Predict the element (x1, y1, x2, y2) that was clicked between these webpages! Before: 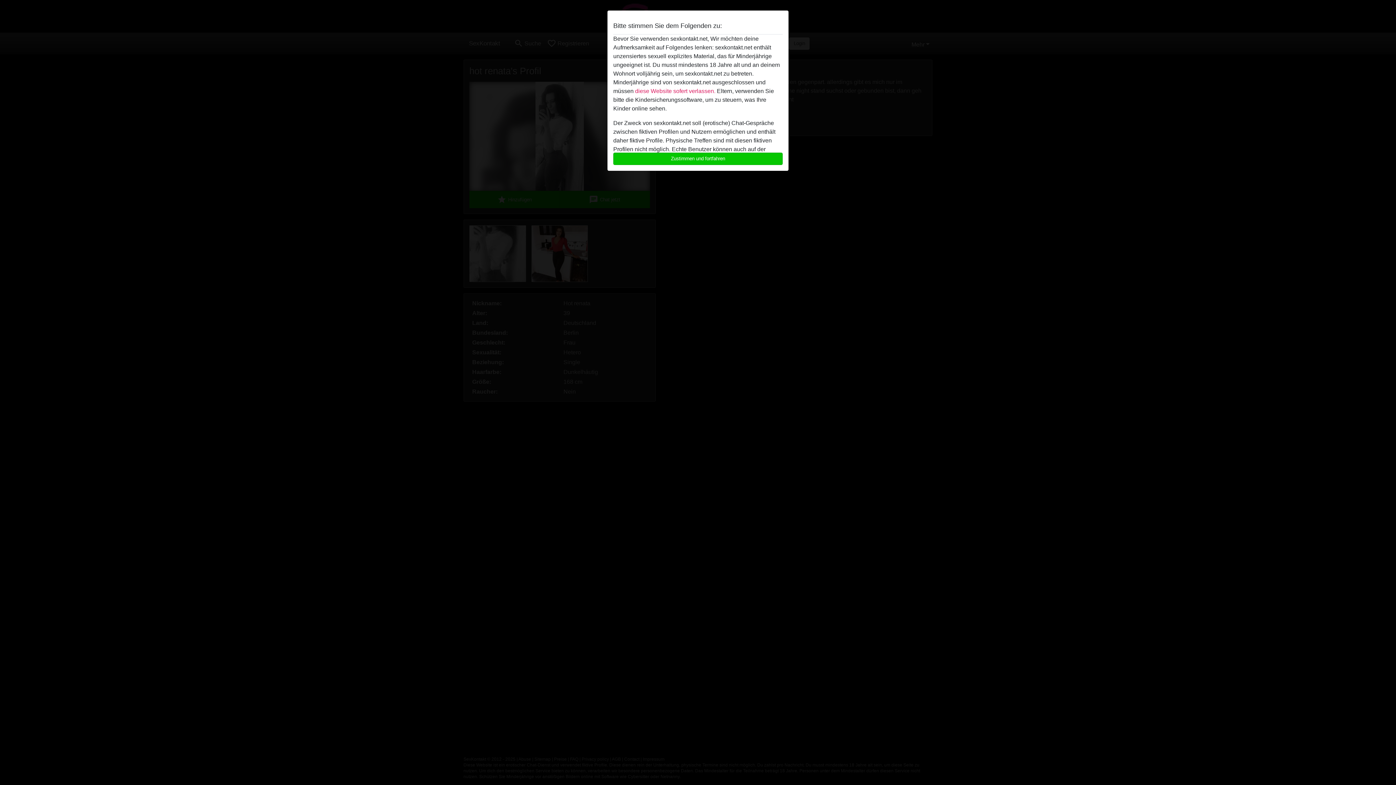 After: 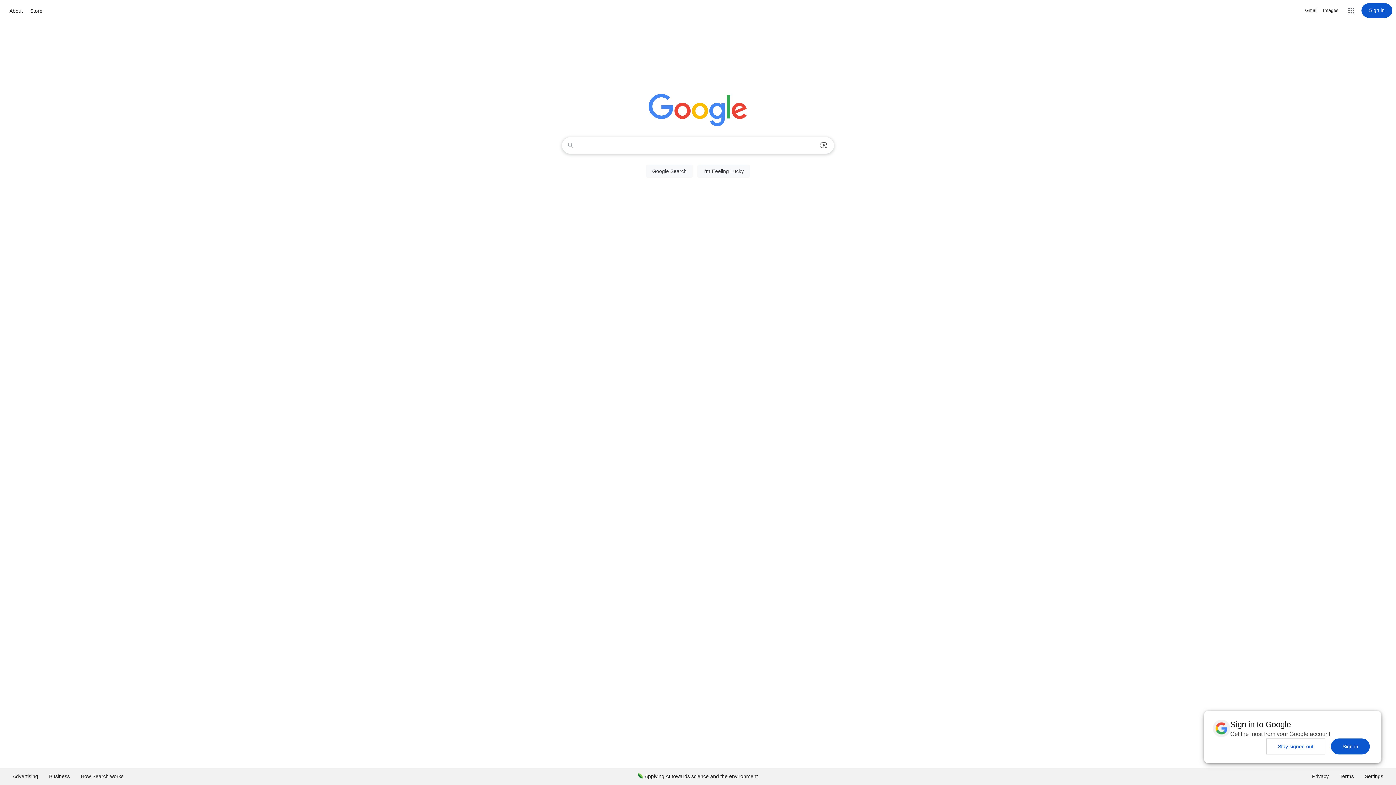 Action: bbox: (635, 88, 715, 94) label: diese Website sofert verlassen.